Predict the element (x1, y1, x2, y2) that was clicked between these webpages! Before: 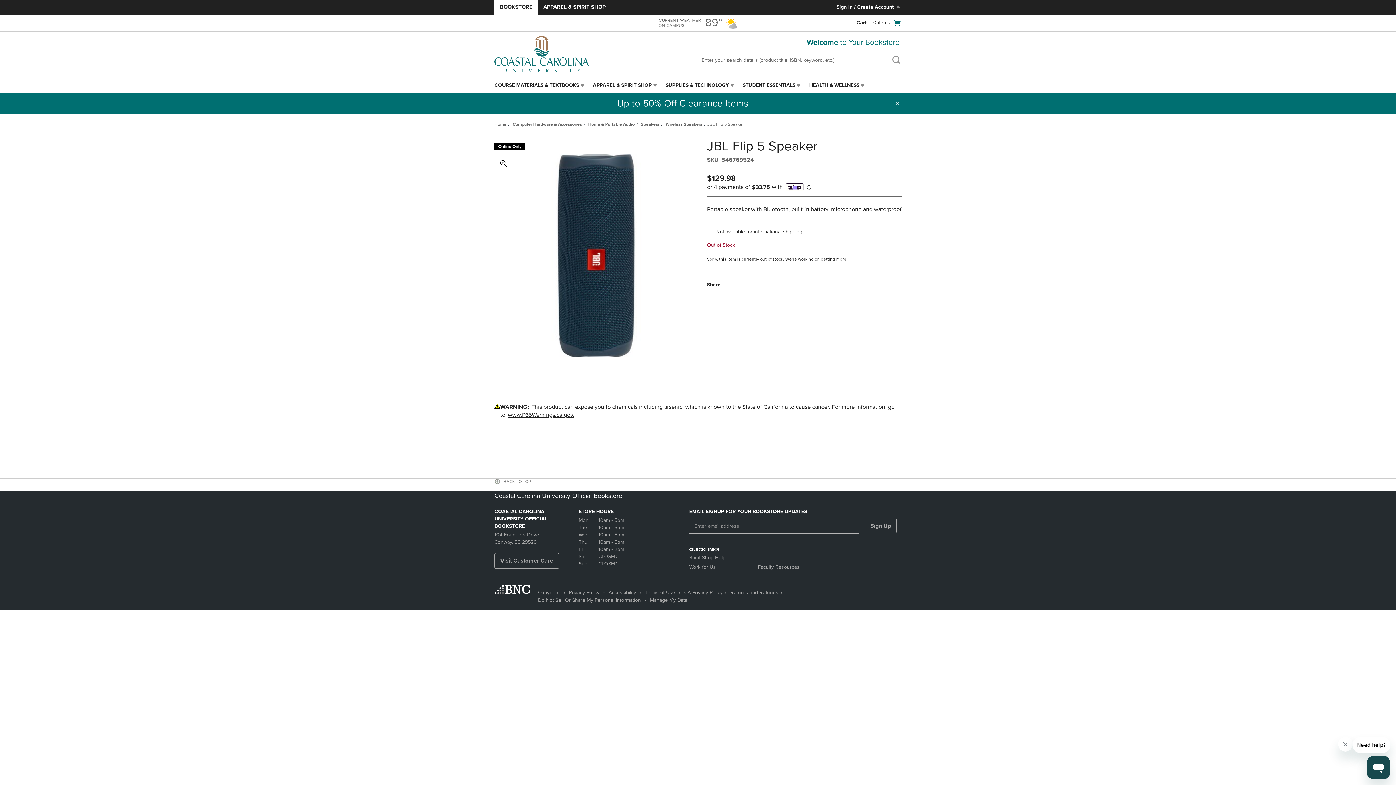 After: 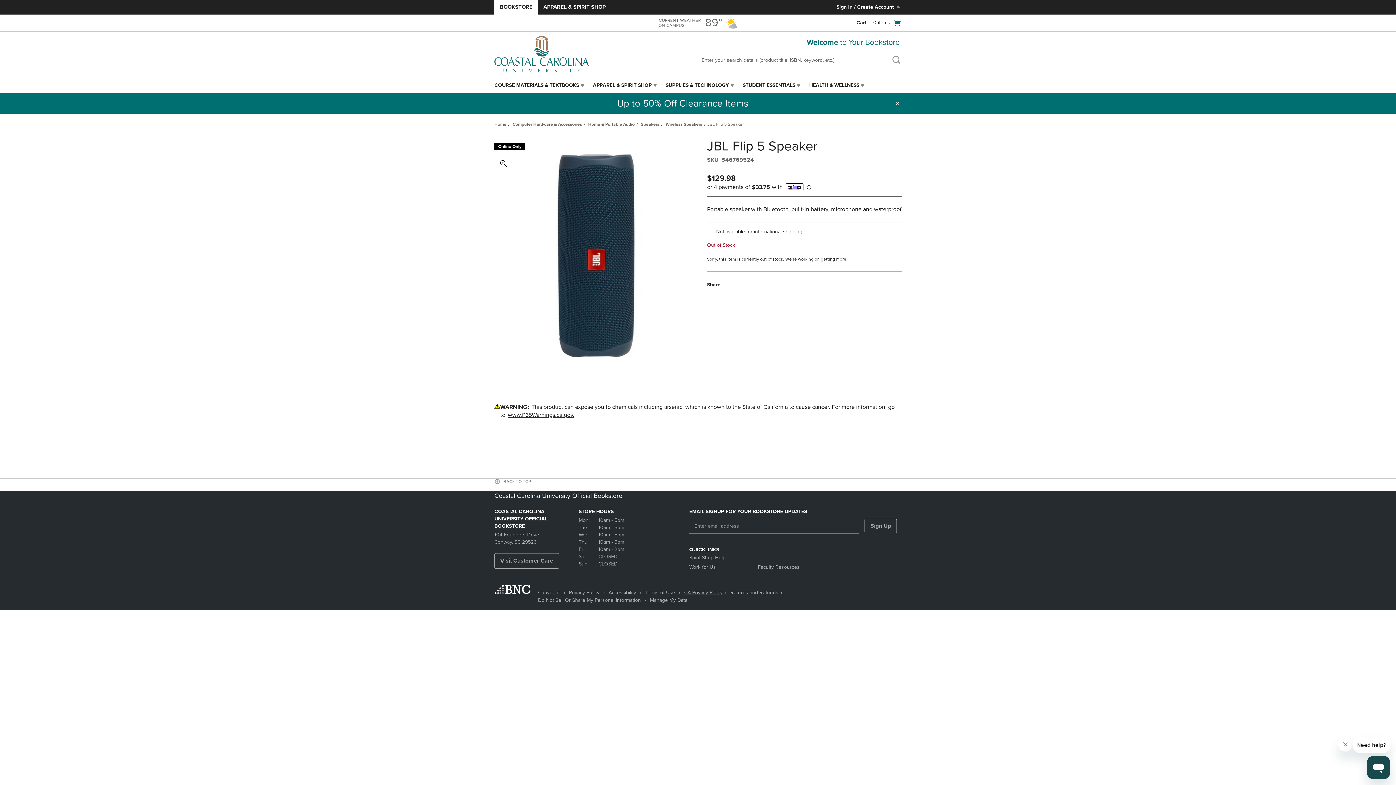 Action: label: CA Privacy Policy bbox: (684, 589, 722, 596)